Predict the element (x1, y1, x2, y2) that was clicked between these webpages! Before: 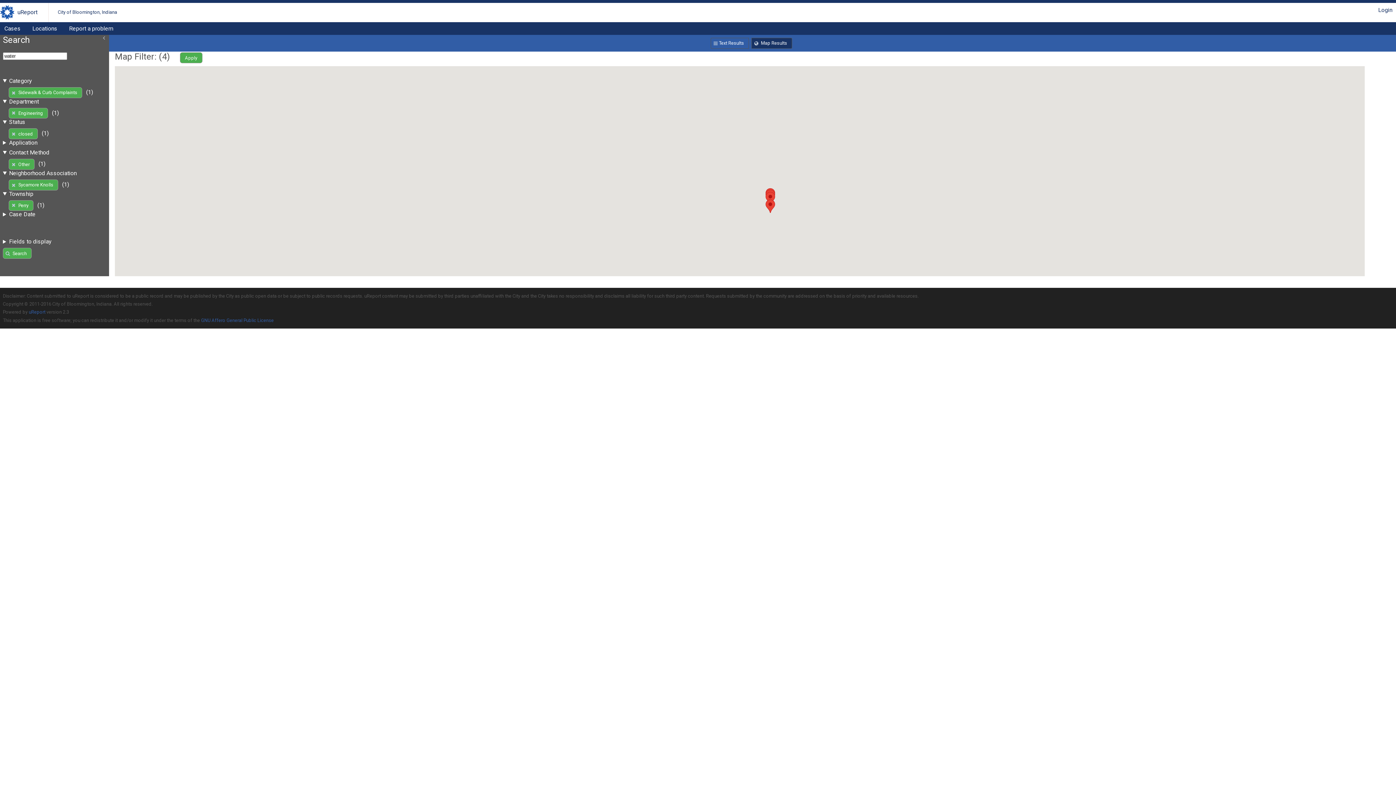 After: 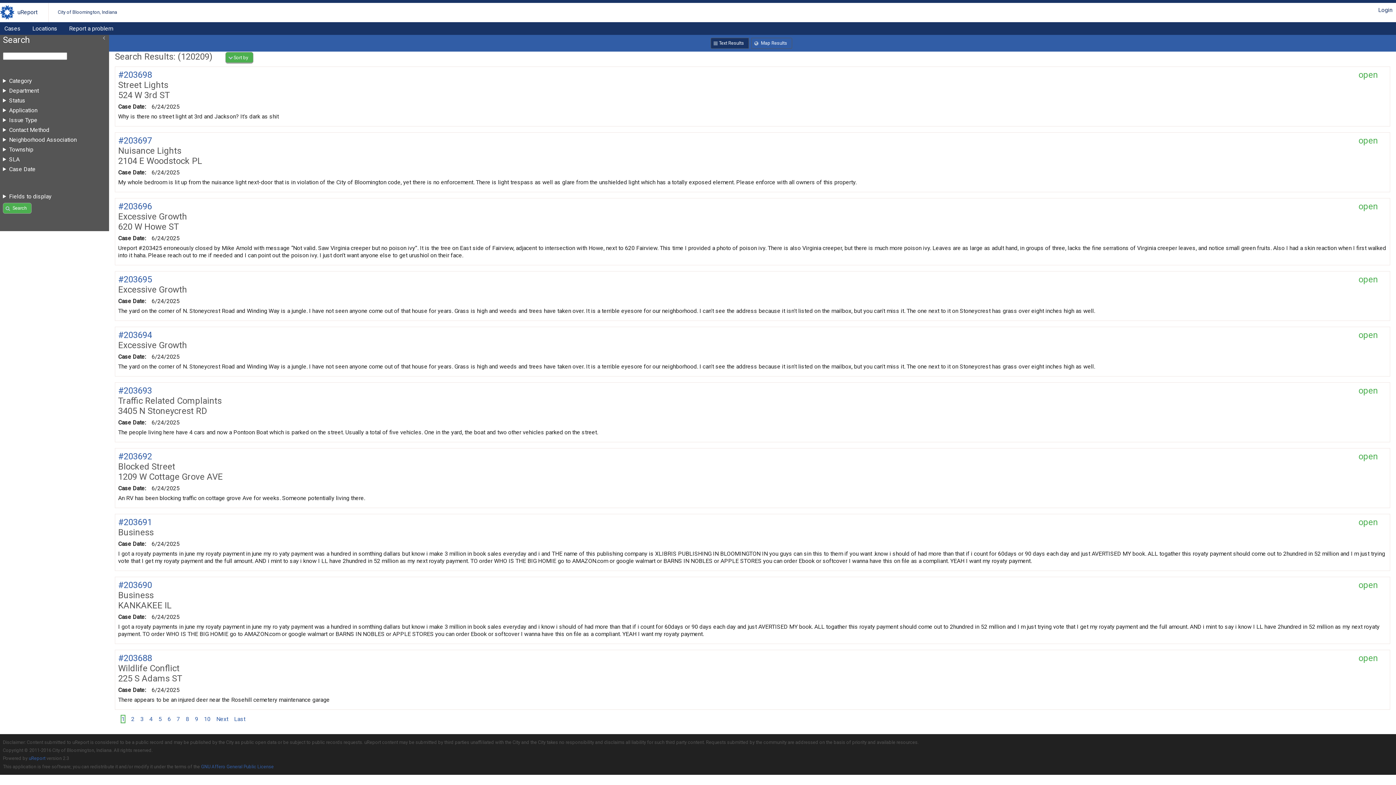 Action: label: City of Bloomington, Indiana bbox: (57, 5, 117, 19)